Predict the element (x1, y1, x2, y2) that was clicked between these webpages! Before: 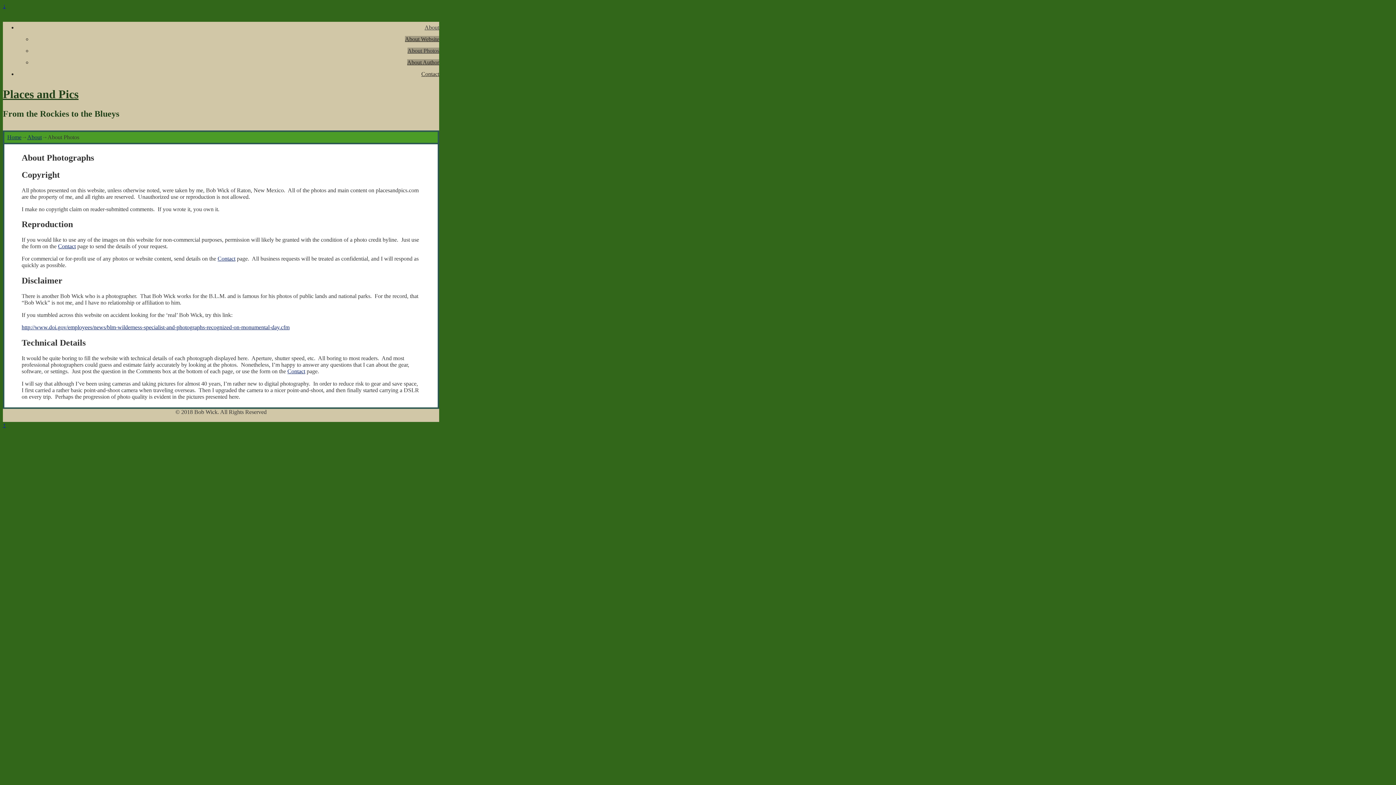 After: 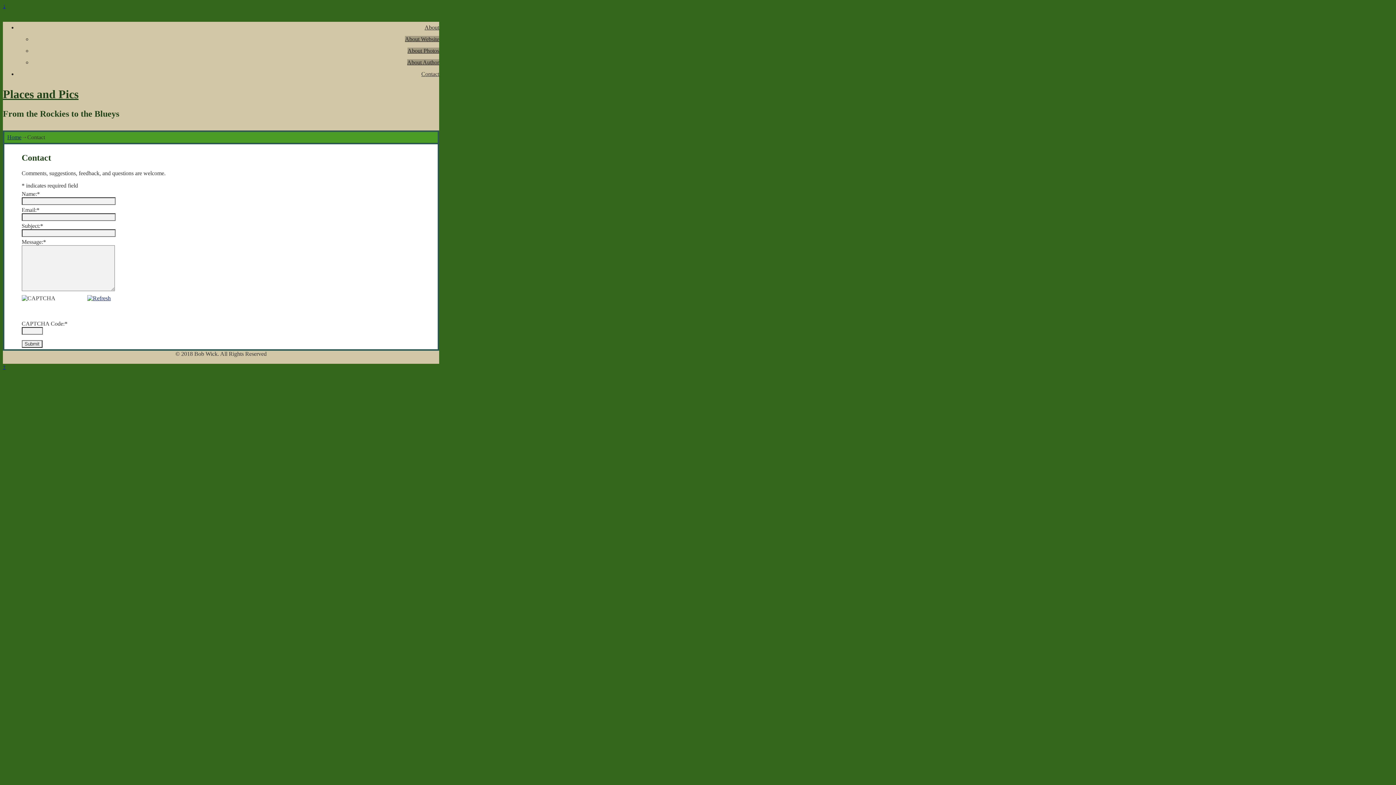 Action: label: Contact bbox: (217, 255, 235, 261)